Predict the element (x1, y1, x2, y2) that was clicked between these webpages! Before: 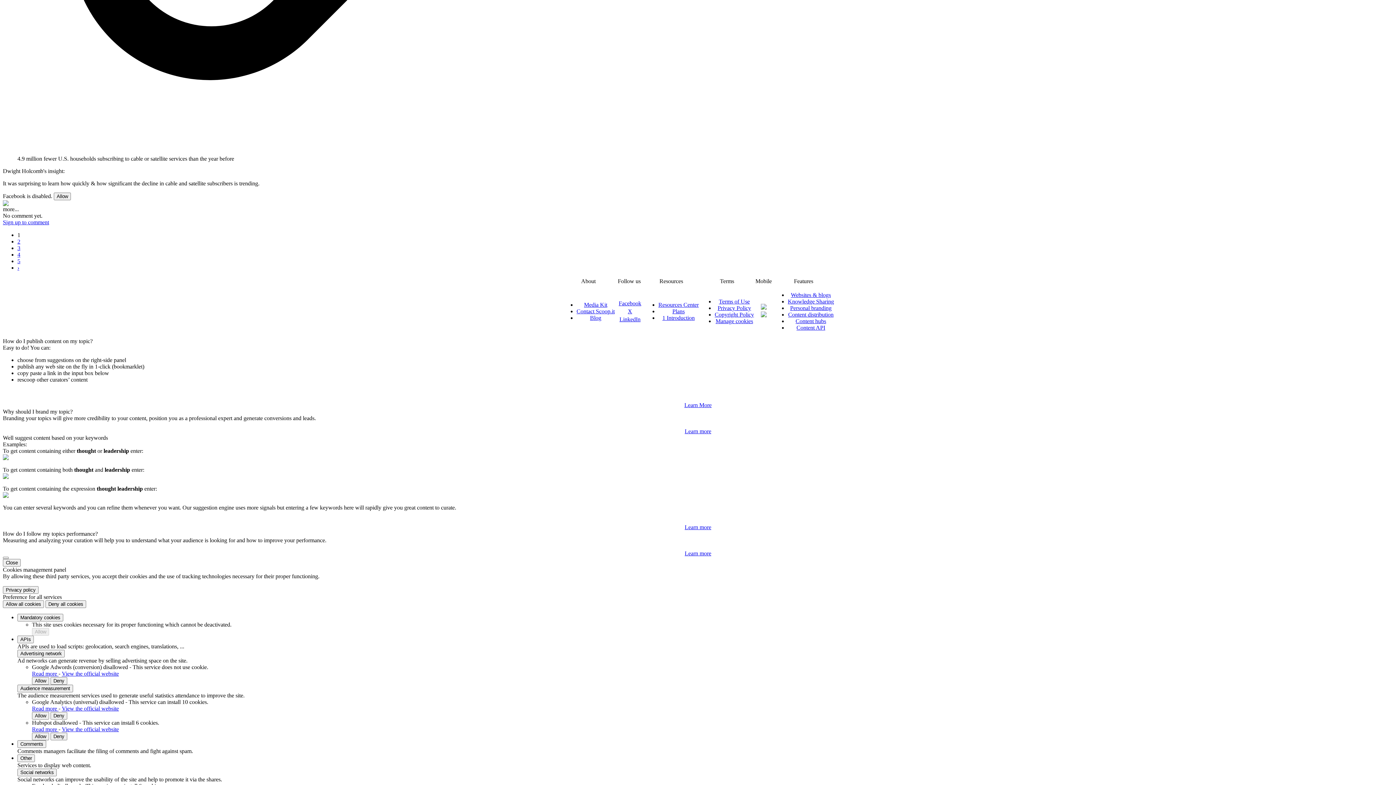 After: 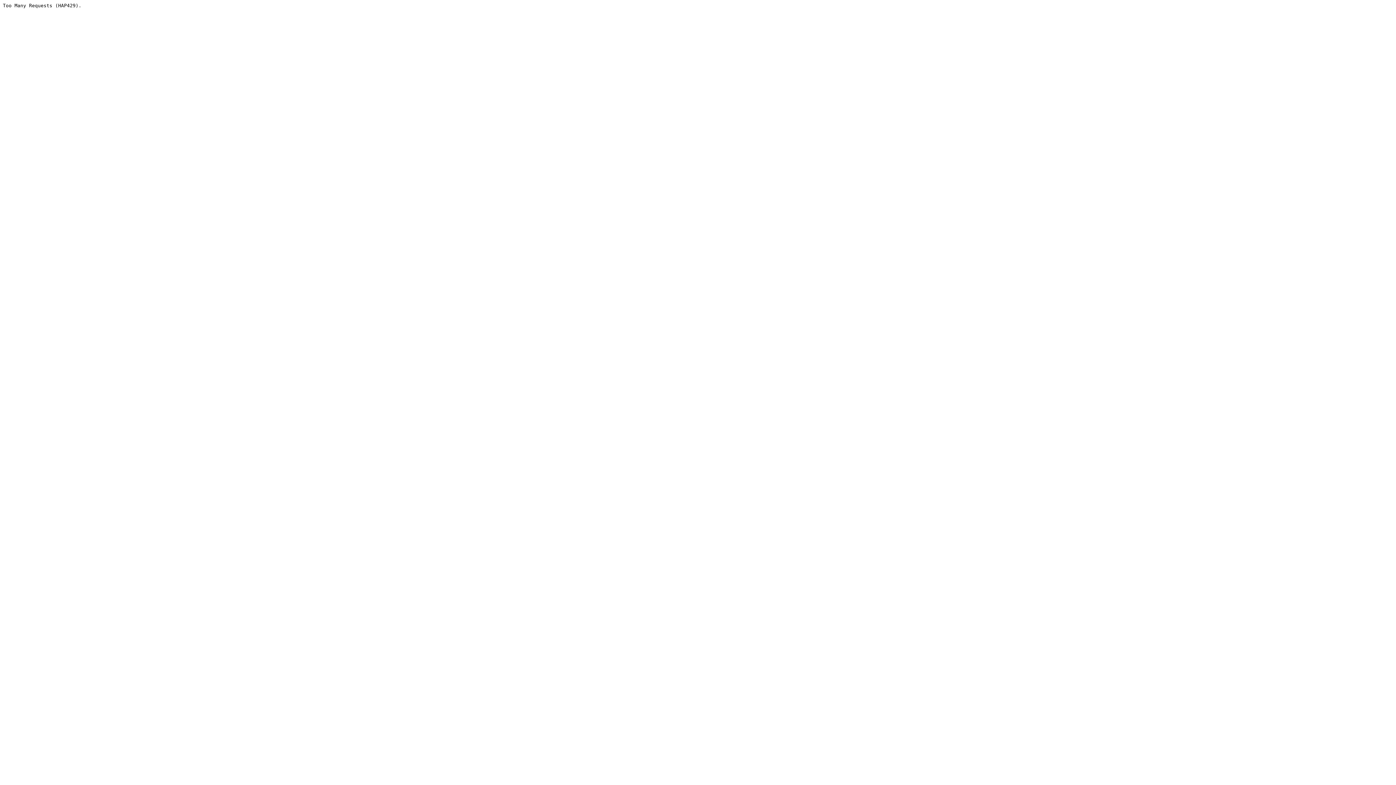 Action: label: Privacy Policy bbox: (717, 304, 751, 311)